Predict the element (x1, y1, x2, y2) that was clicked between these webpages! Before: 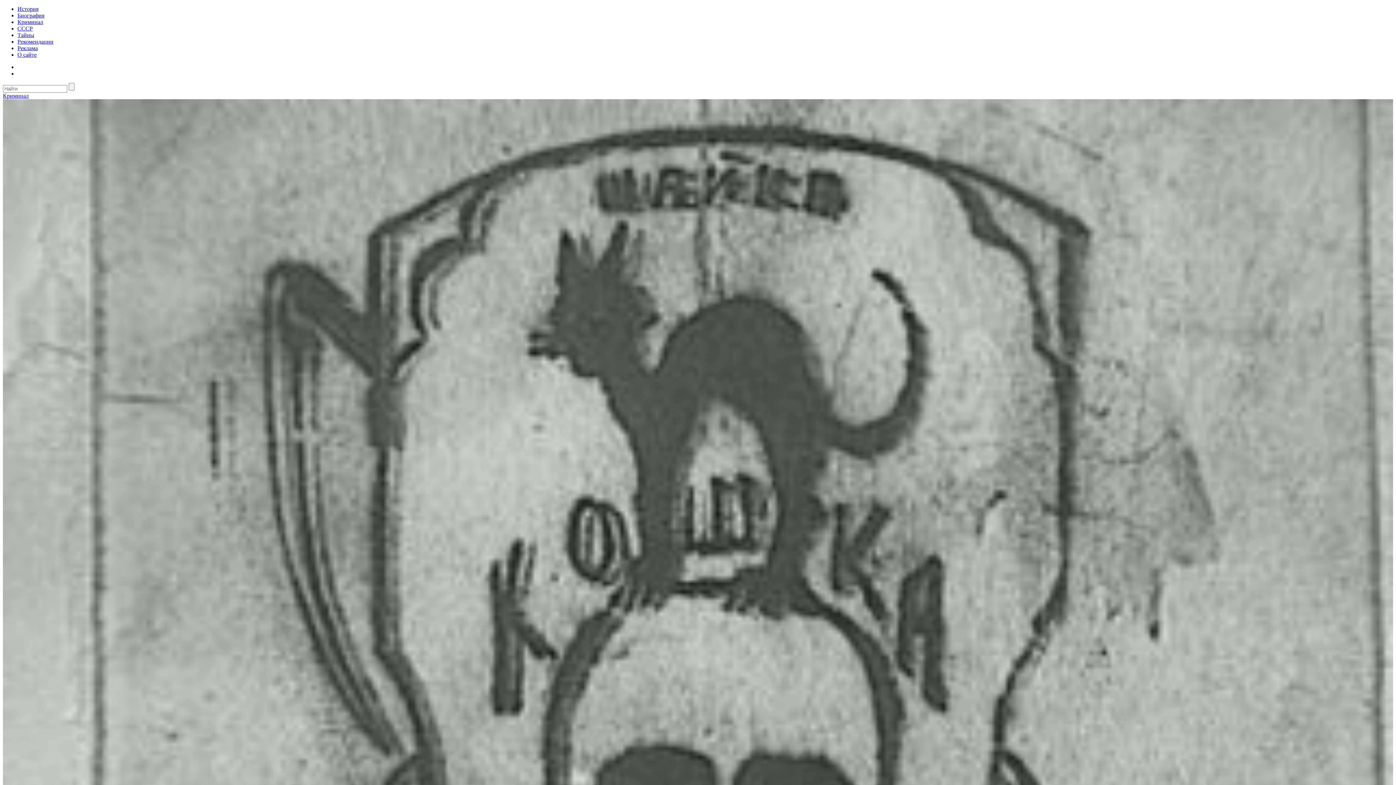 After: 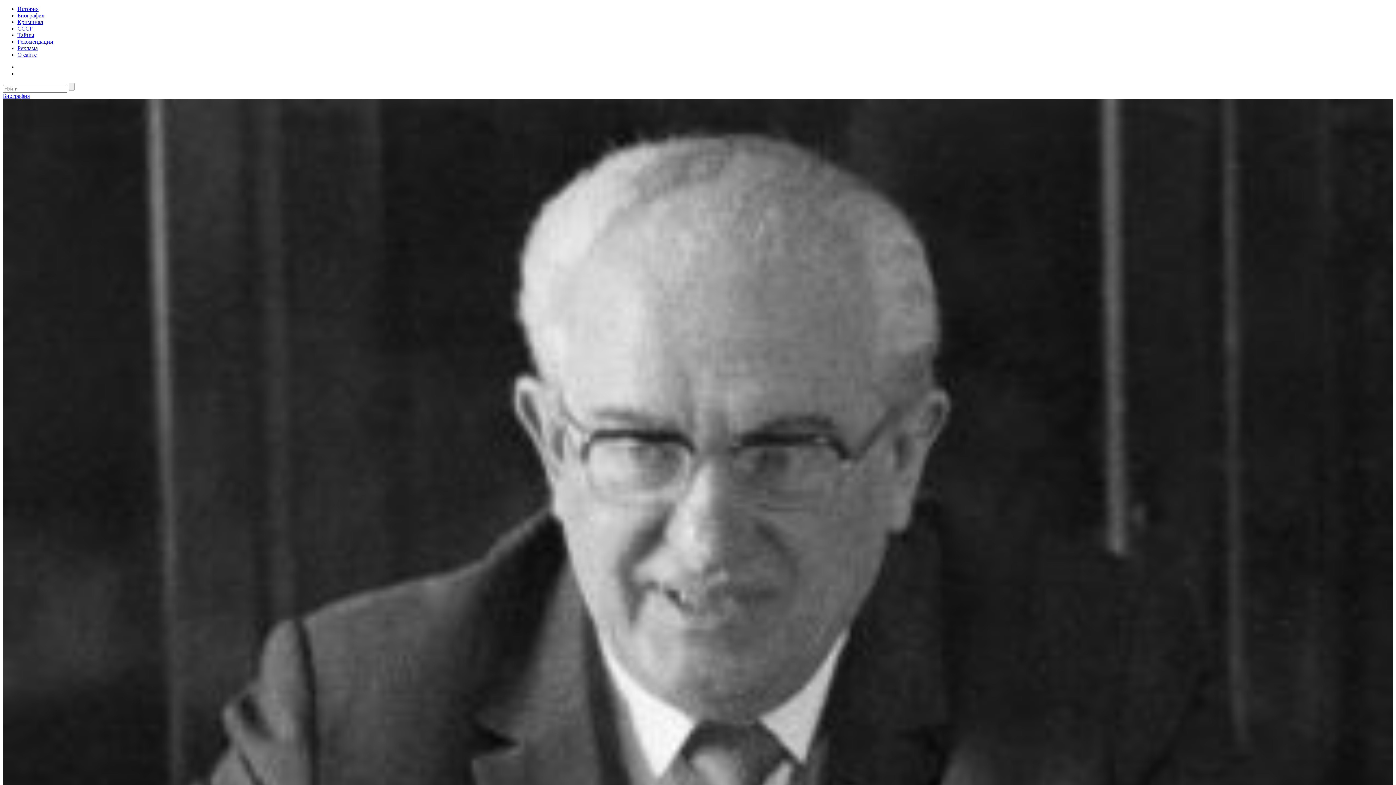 Action: bbox: (17, 12, 44, 18) label: Биография